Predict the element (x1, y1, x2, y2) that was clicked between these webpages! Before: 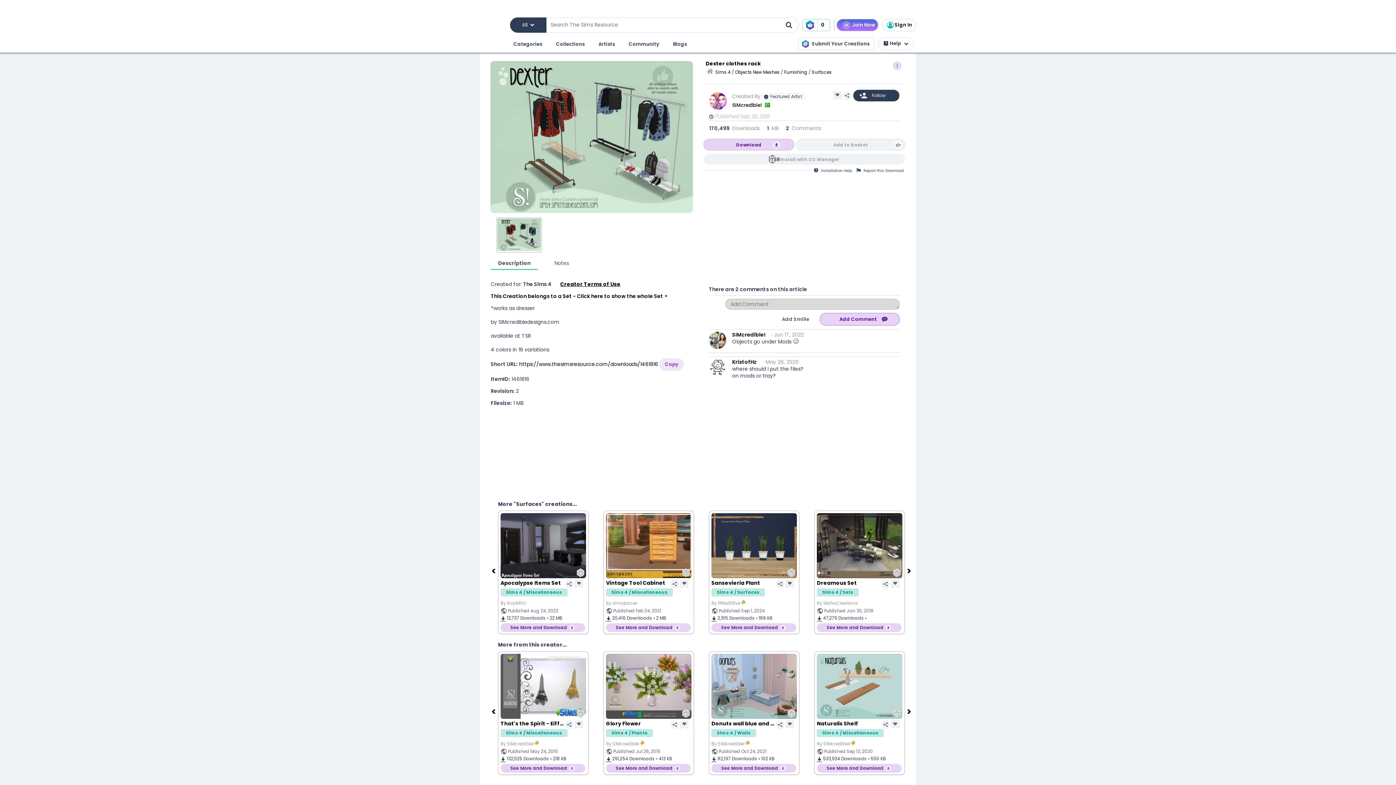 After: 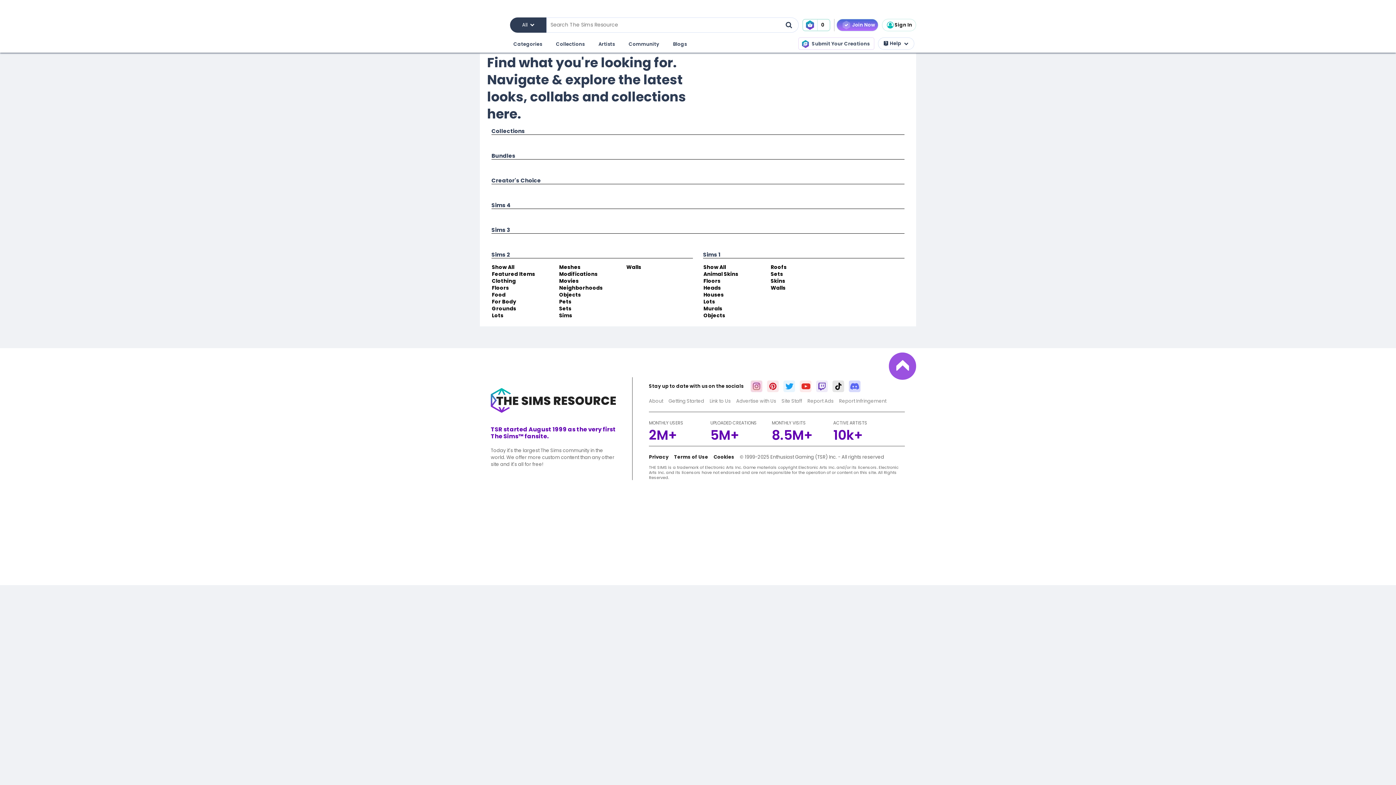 Action: label: Collections bbox: (554, 38, 586, 50)